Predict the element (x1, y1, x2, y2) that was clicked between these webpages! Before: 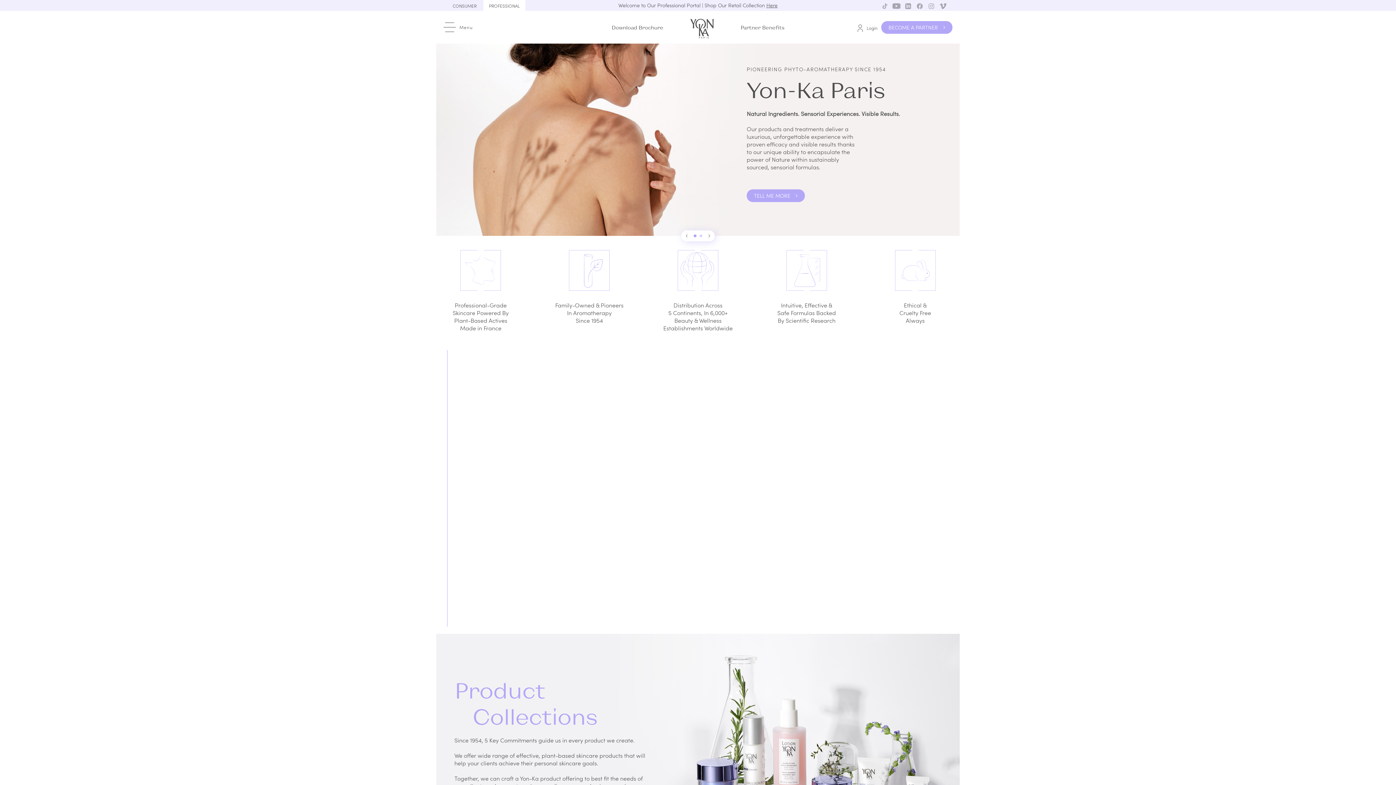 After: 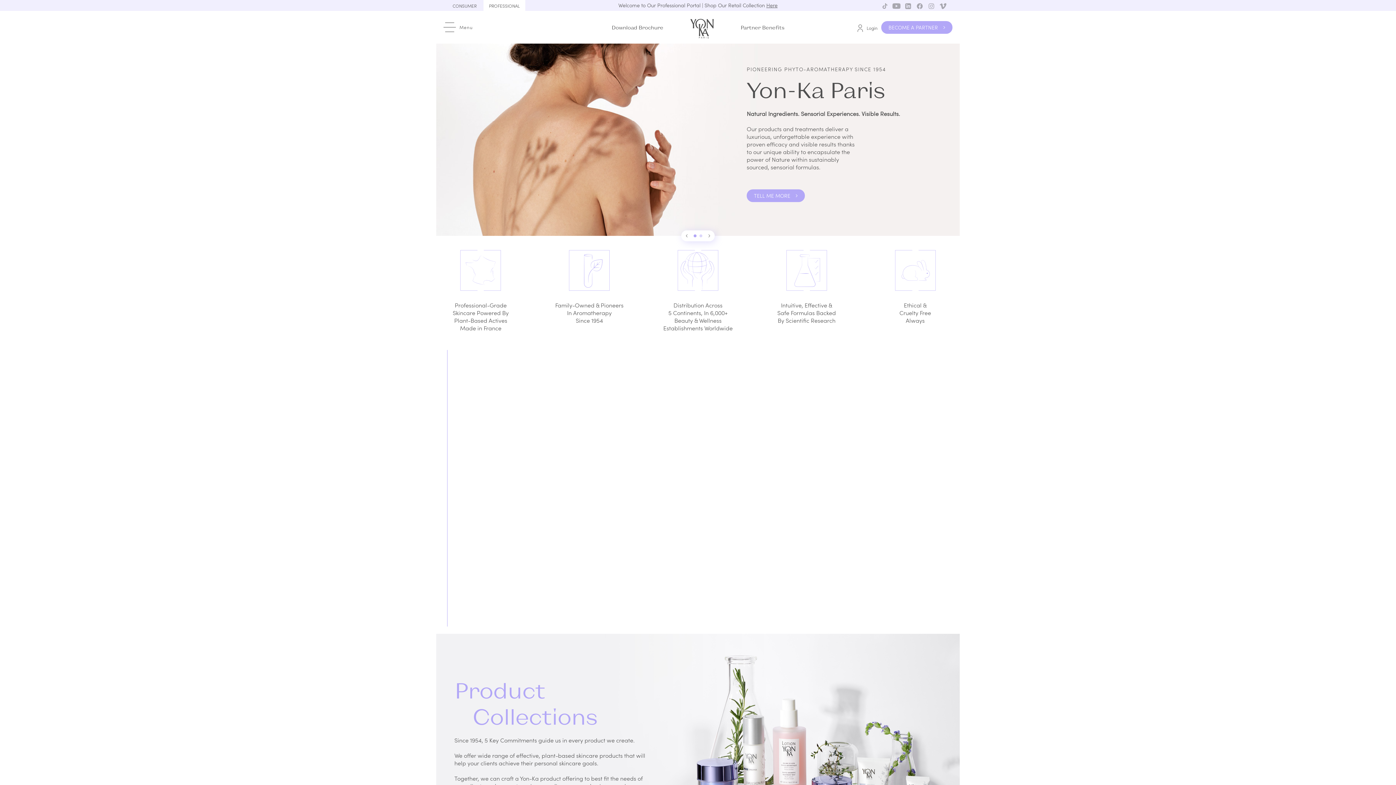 Action: bbox: (879, 1, 890, 9)